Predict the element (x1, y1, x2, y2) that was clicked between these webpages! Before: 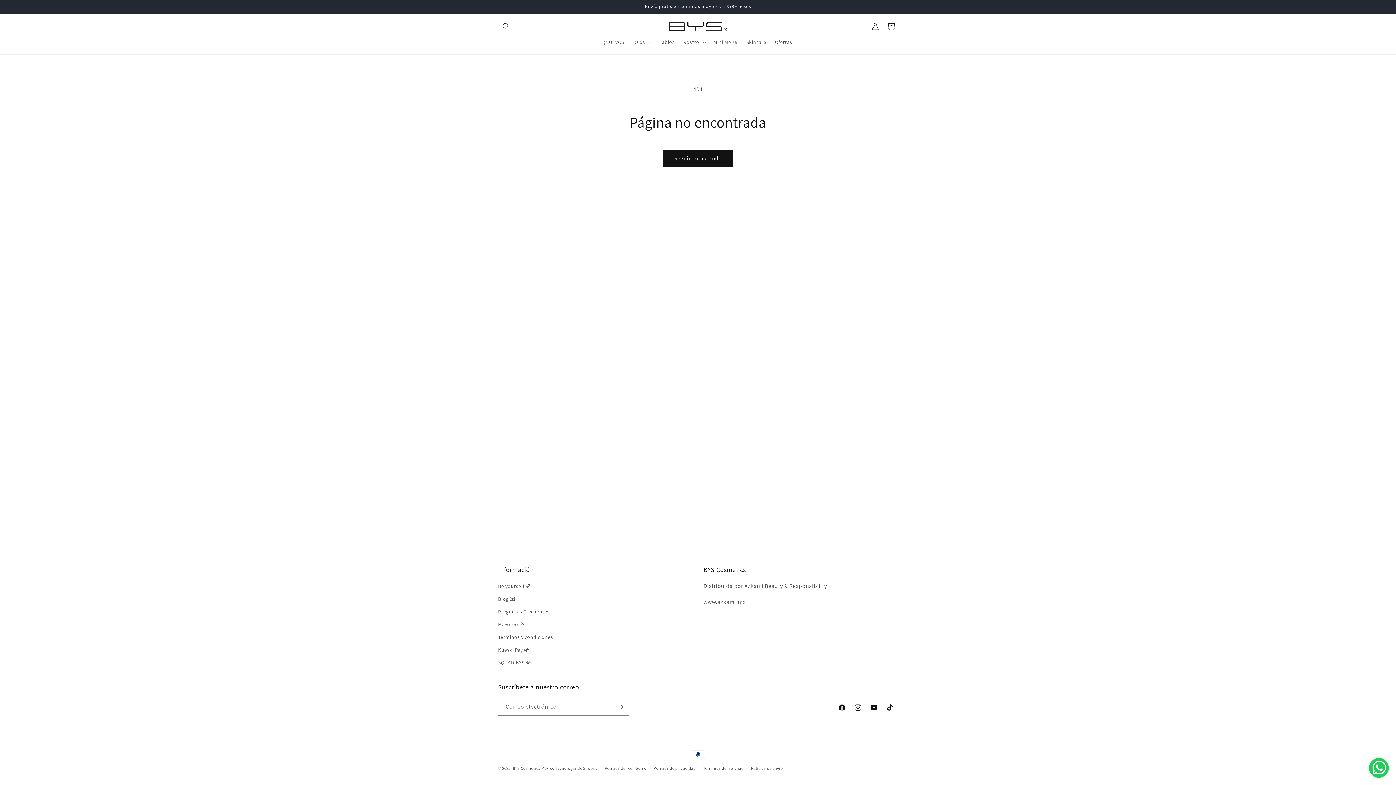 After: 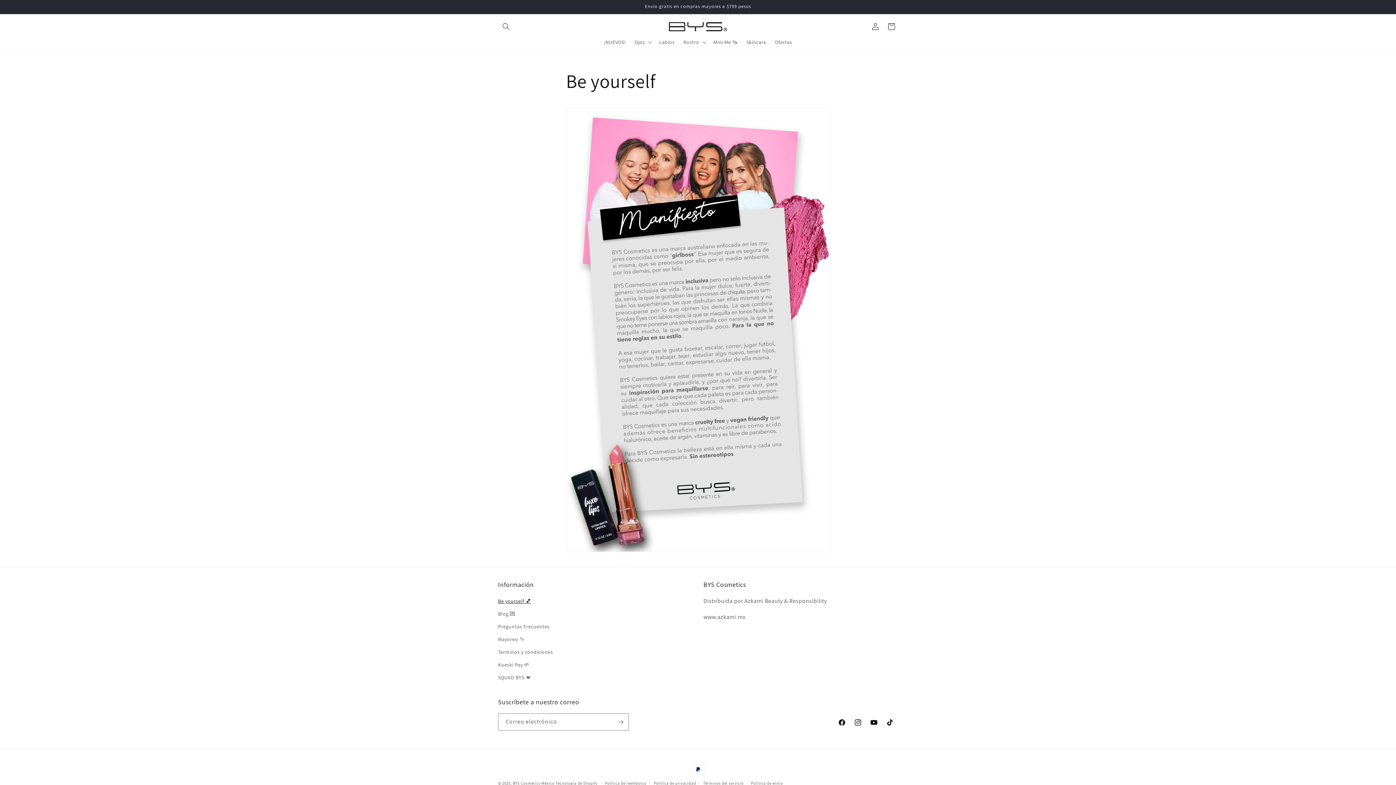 Action: bbox: (498, 582, 531, 593) label: Be yourself 💕